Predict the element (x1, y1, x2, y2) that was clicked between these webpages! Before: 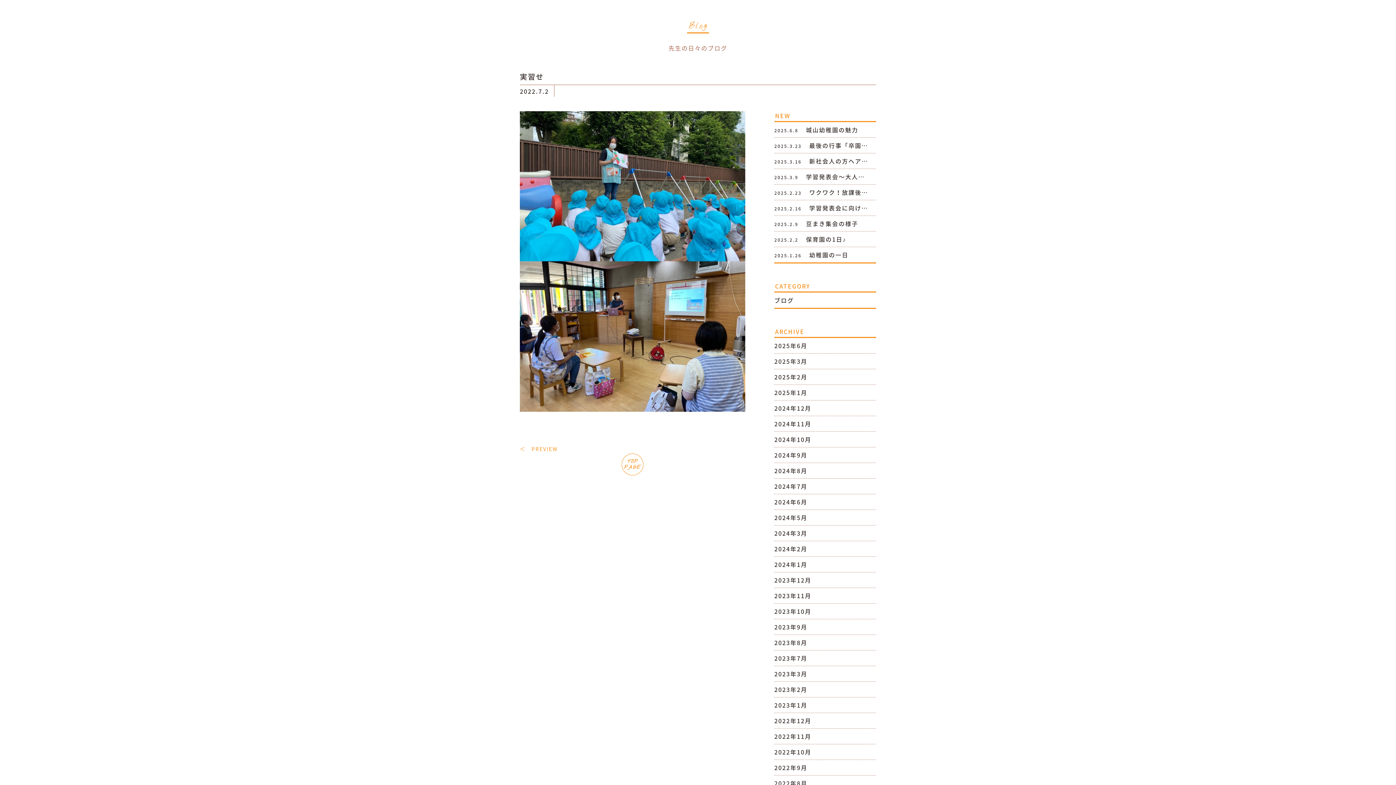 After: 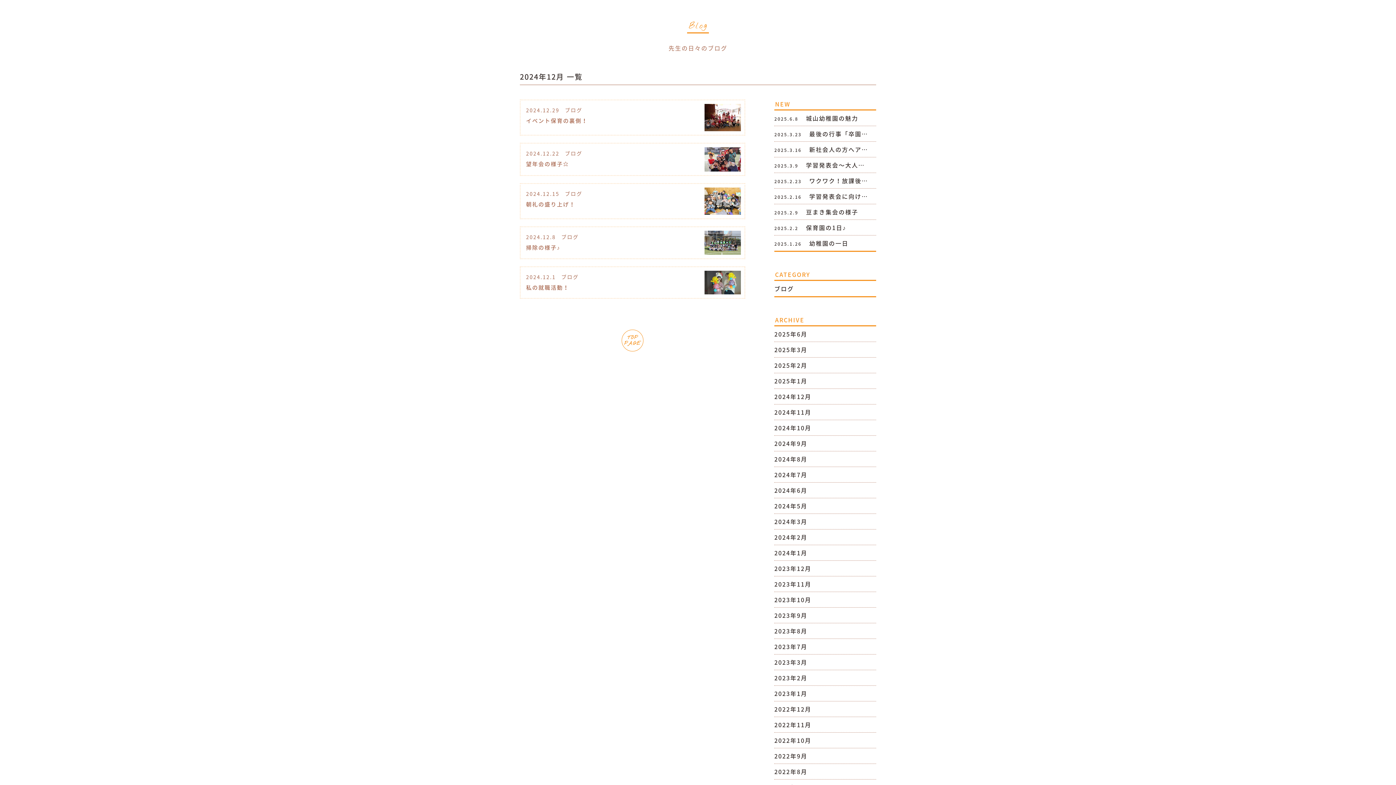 Action: label: 2024年12月 bbox: (774, 400, 876, 416)